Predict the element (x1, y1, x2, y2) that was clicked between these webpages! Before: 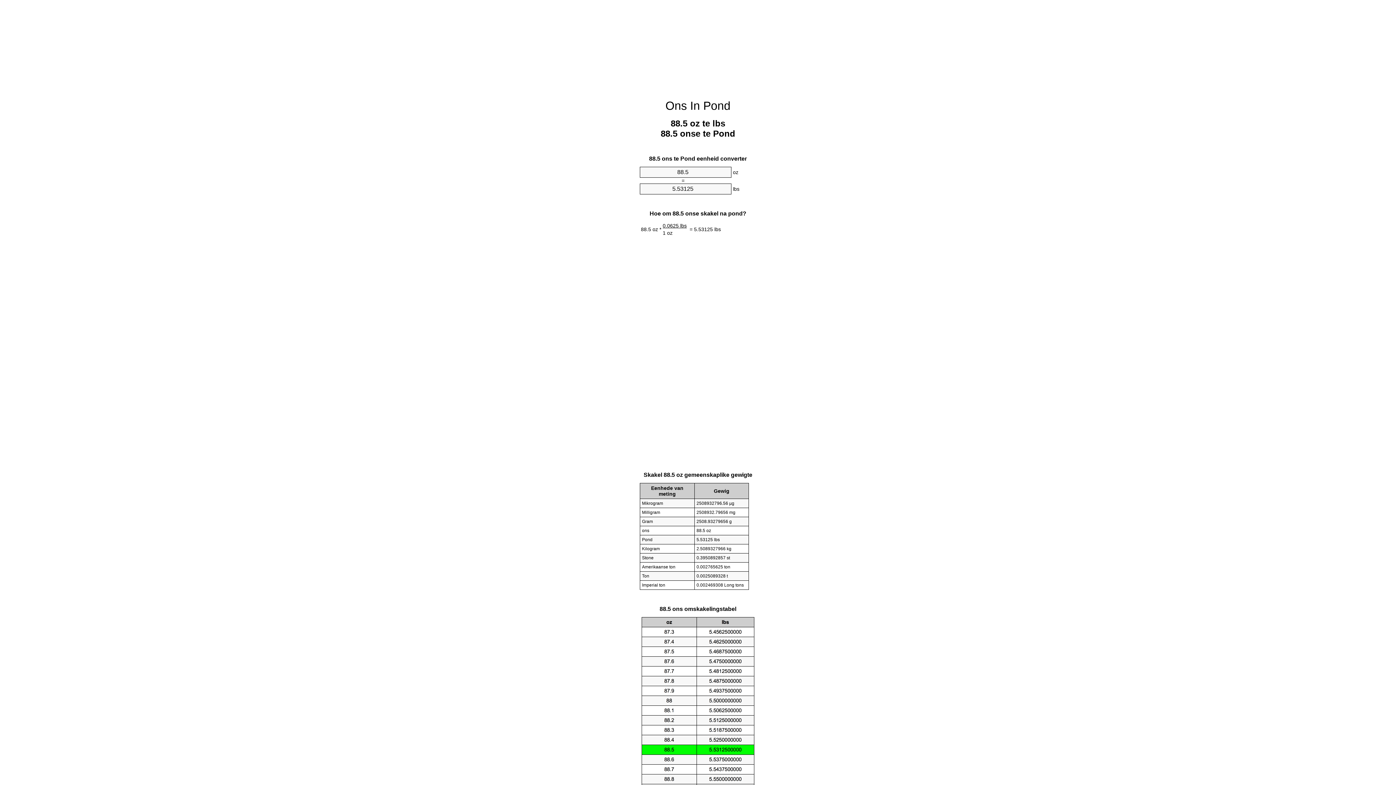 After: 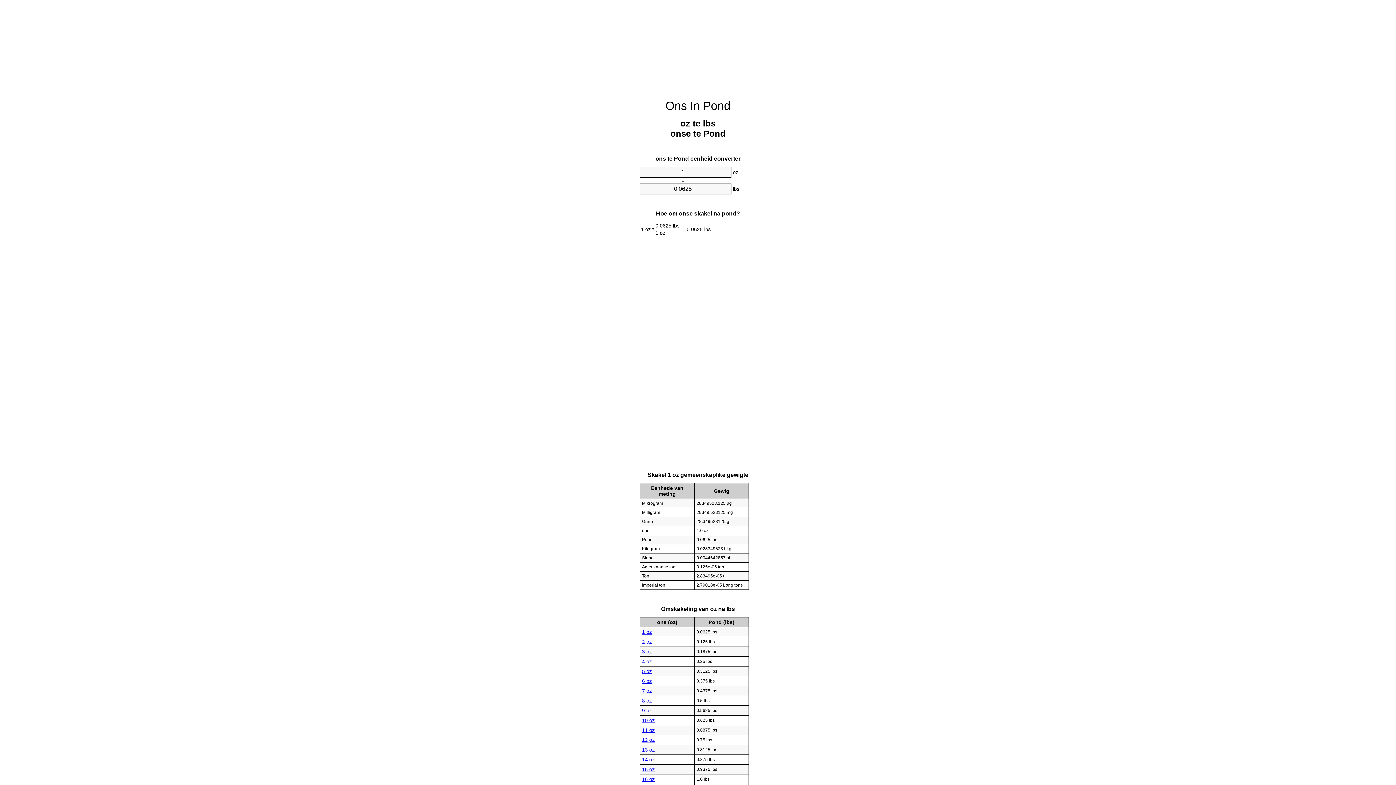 Action: label: Ons In Pond bbox: (665, 99, 730, 112)